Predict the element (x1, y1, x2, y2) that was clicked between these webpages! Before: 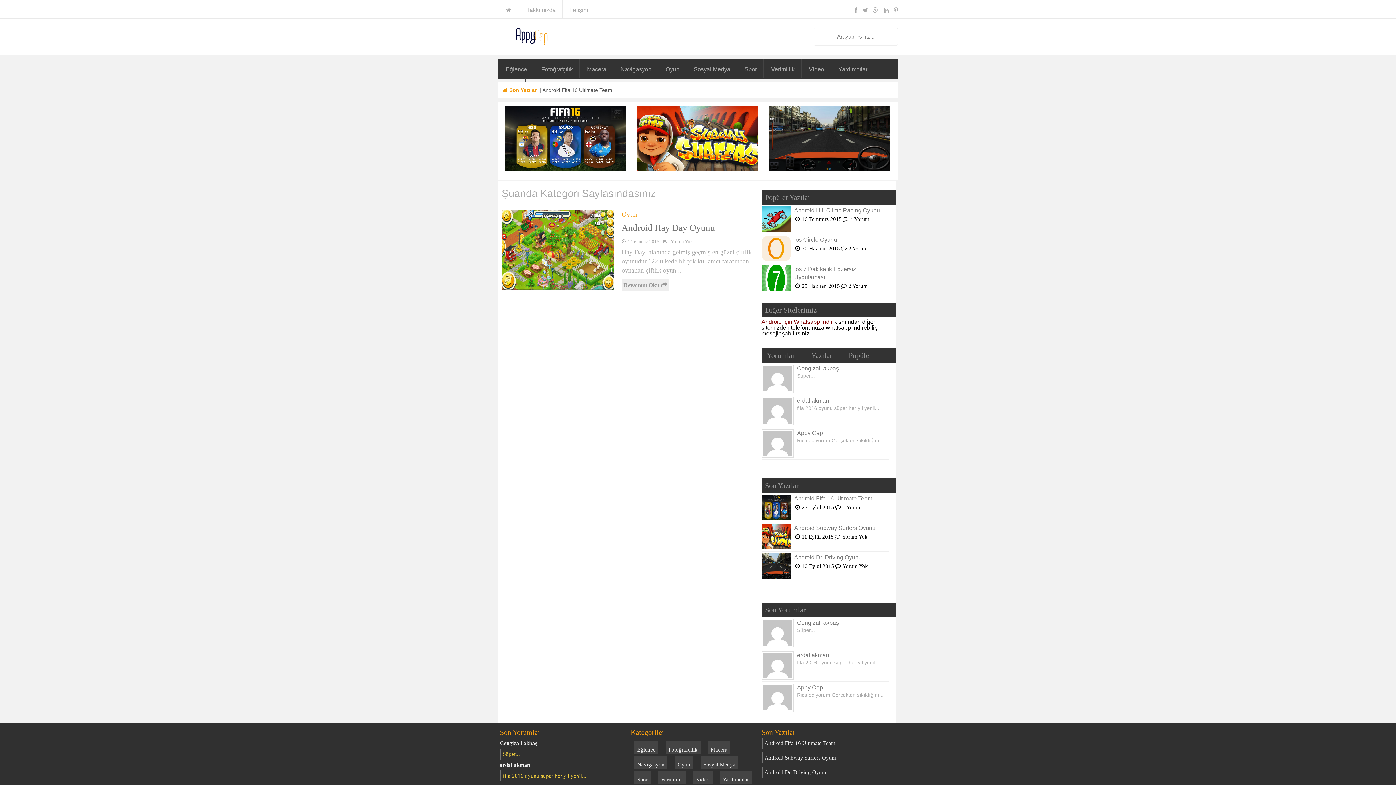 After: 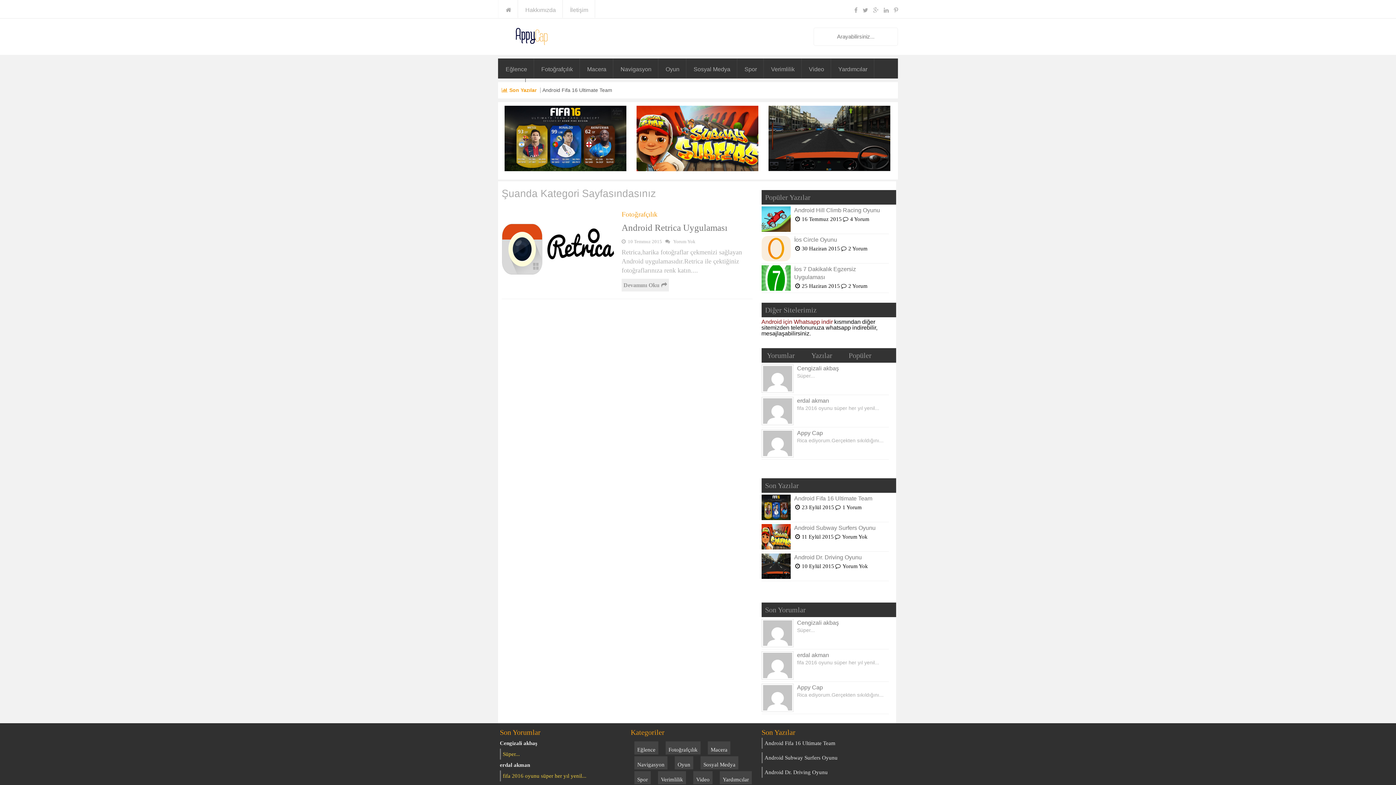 Action: bbox: (665, 741, 700, 754) label: Fotoğrafçılık